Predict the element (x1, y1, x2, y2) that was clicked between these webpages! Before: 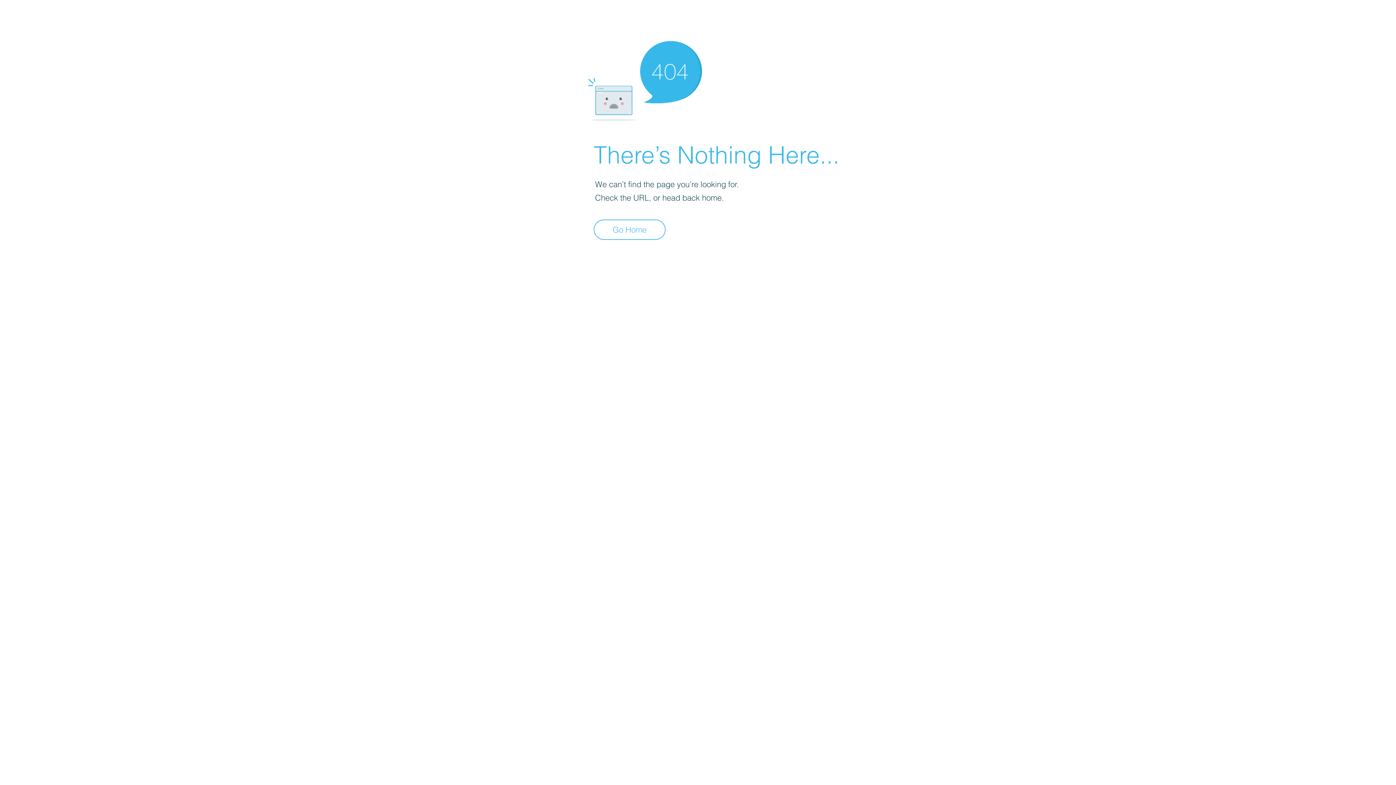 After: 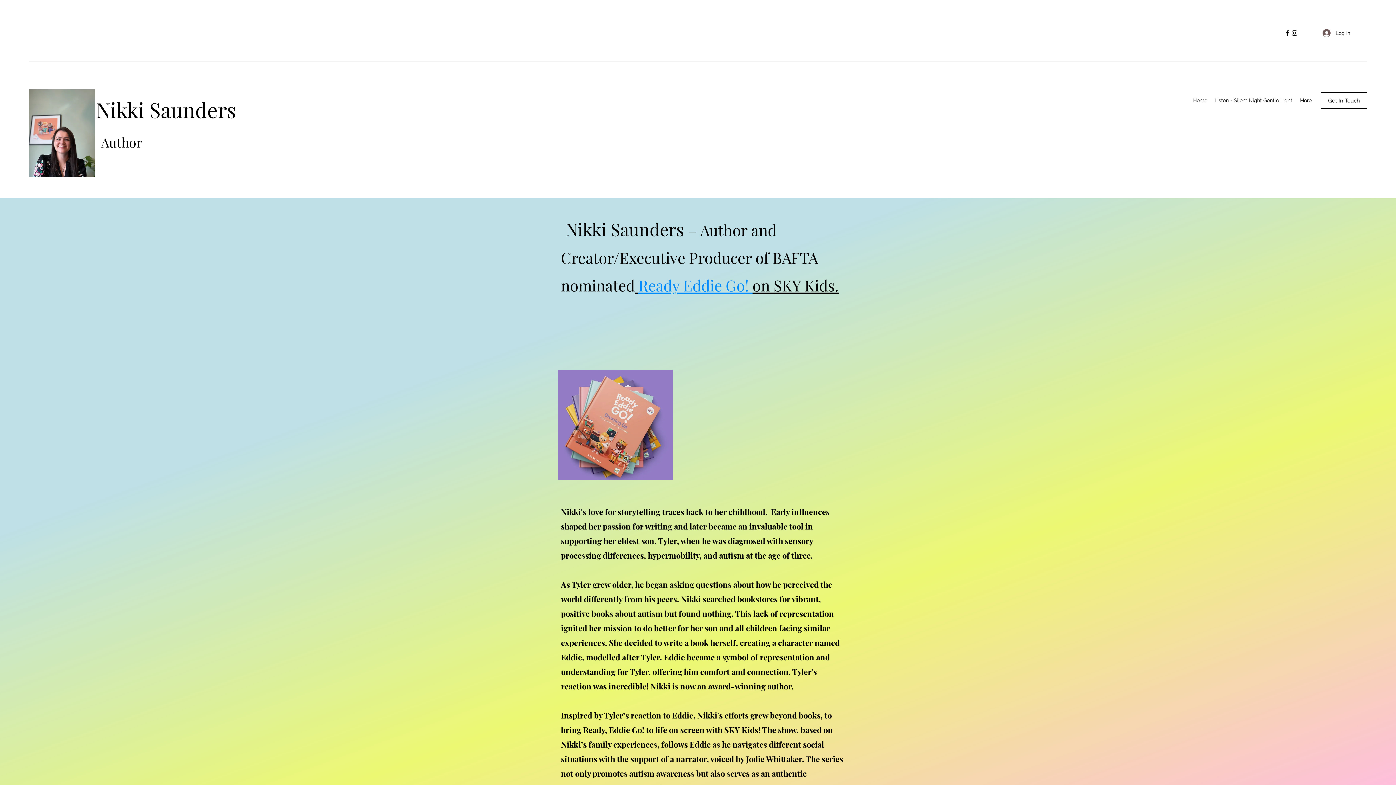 Action: label: Go Home bbox: (593, 219, 665, 240)